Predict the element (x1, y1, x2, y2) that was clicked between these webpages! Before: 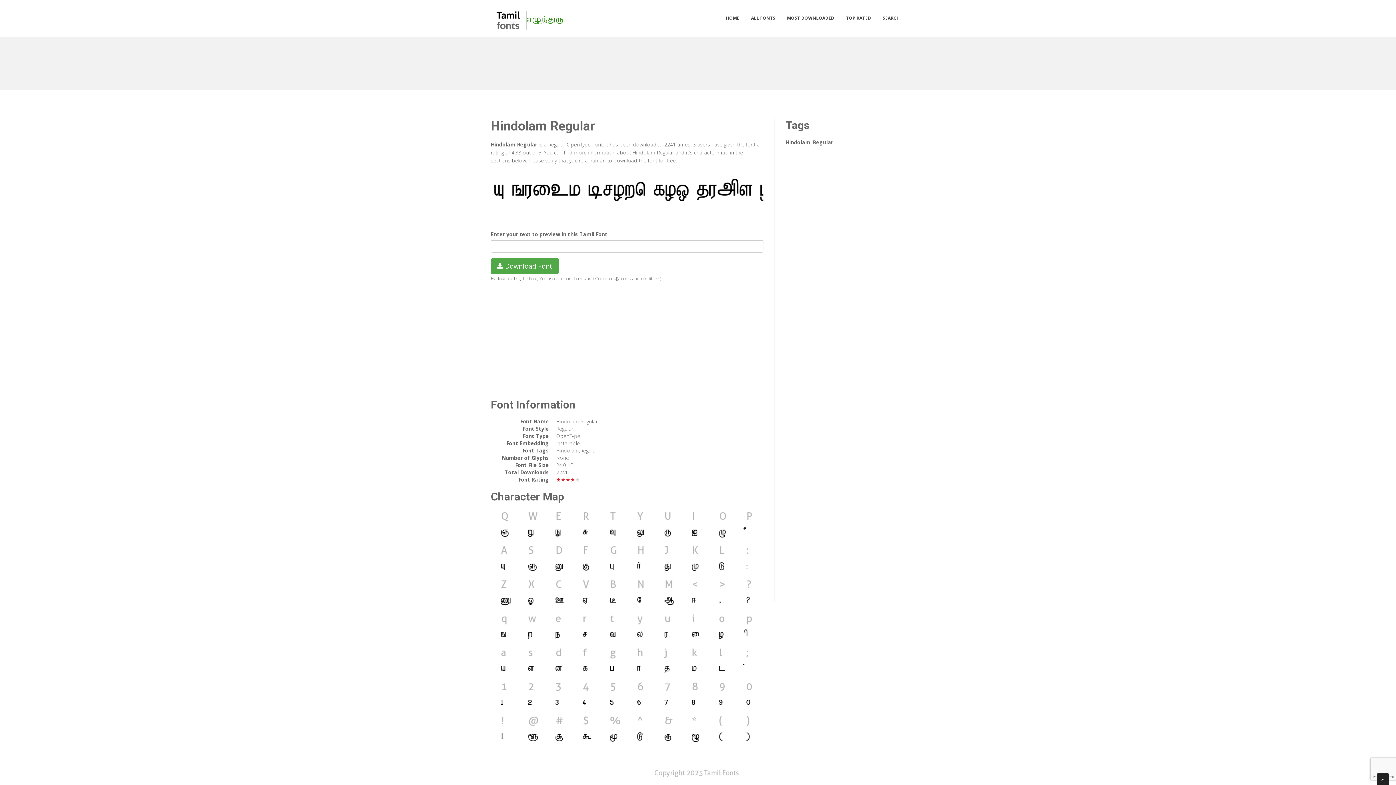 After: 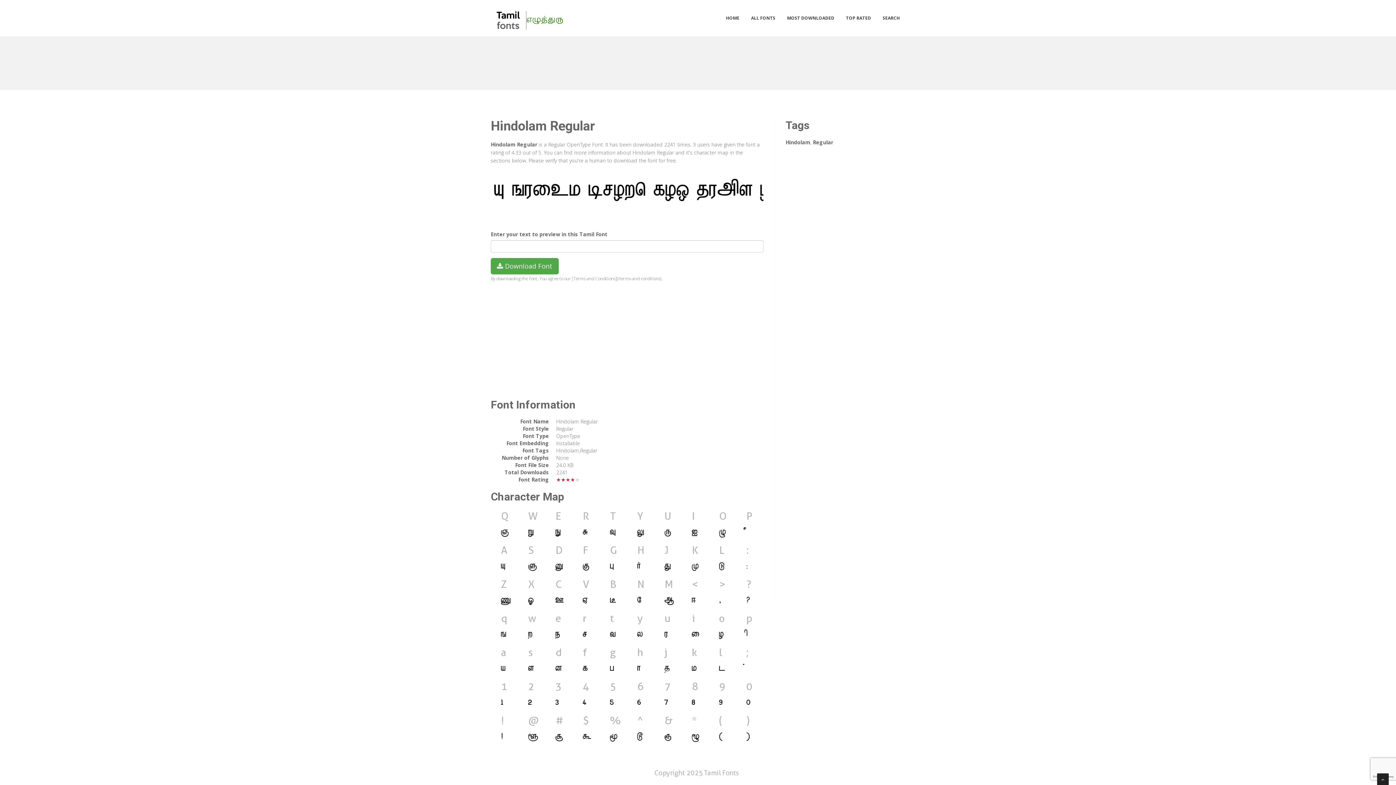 Action: bbox: (1377, 773, 1389, 785)